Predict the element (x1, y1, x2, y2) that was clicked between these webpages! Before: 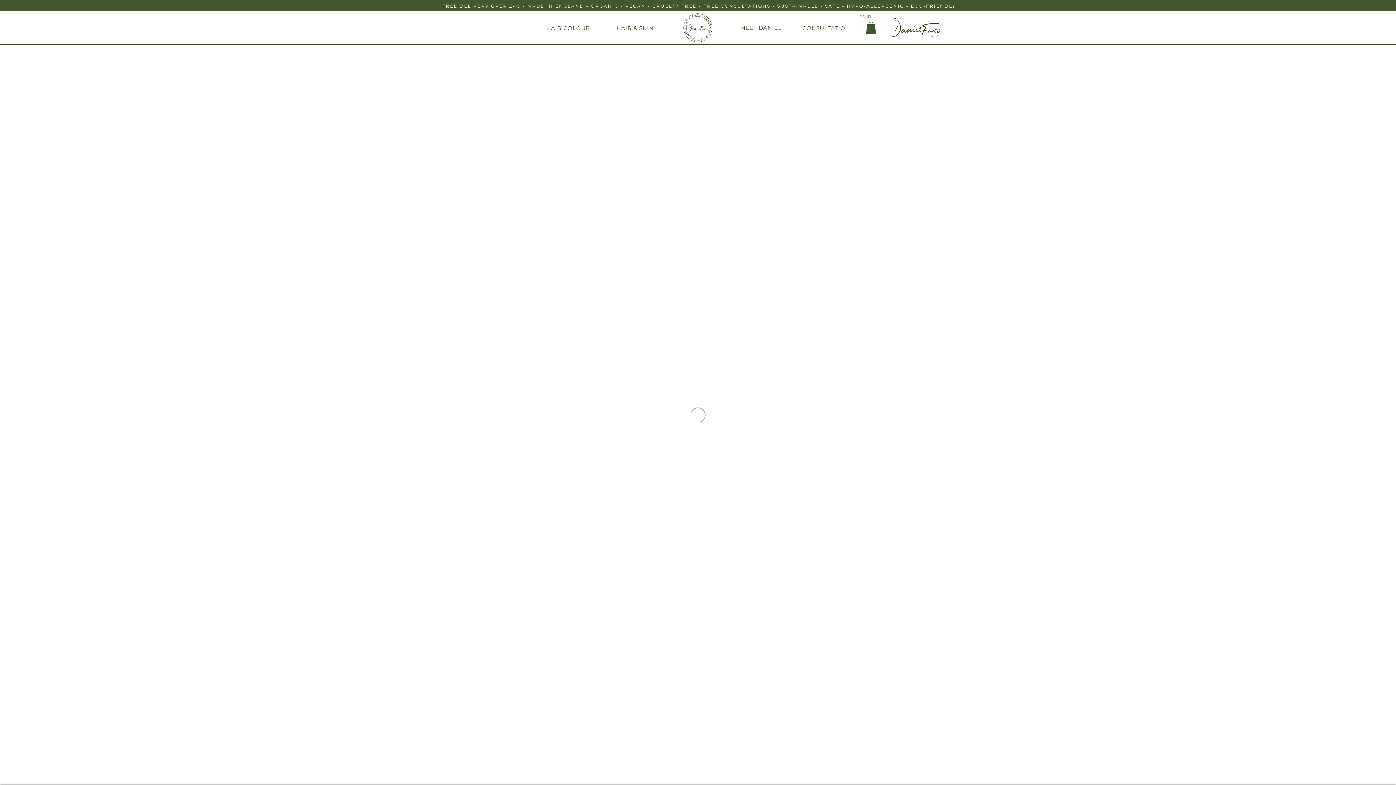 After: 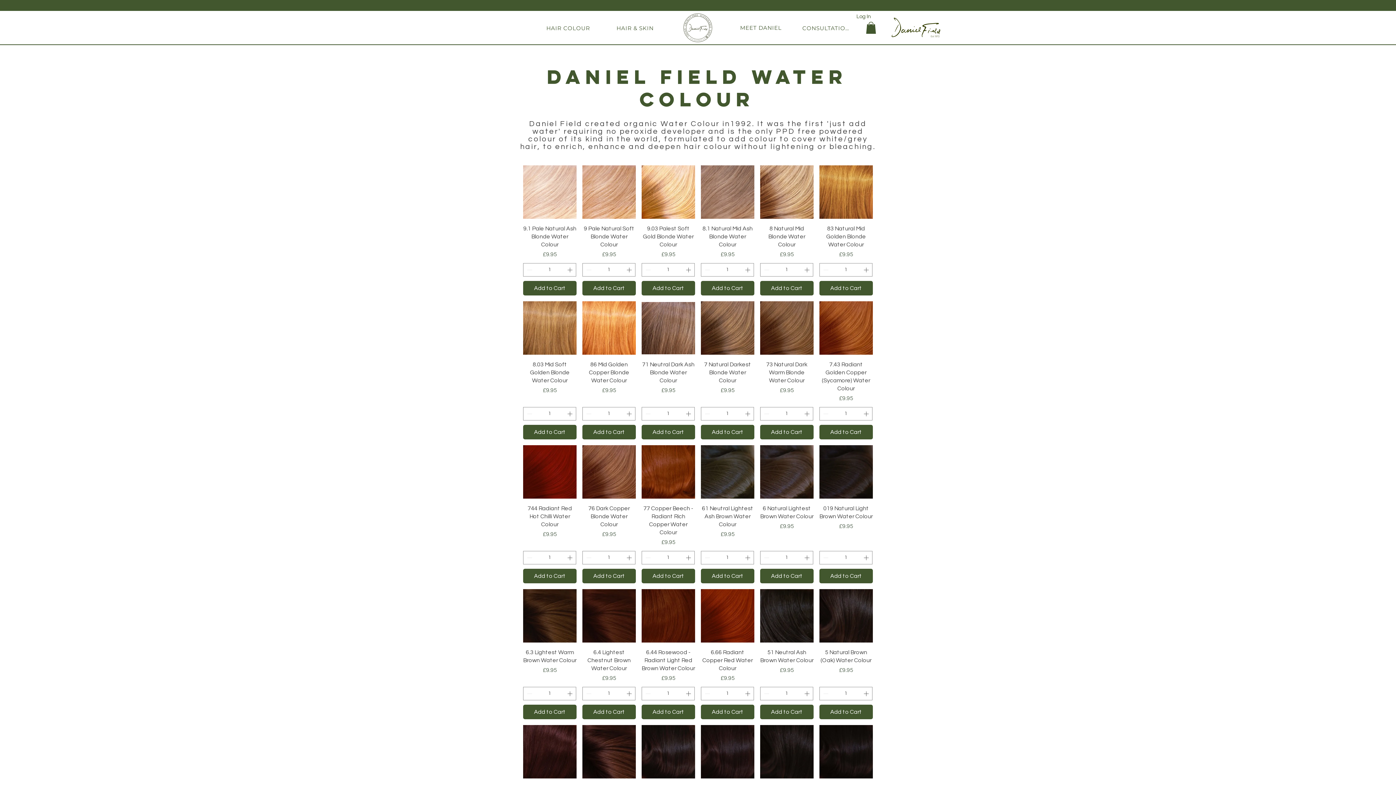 Action: bbox: (542, 20, 594, 35) label: HAIR COLOUR